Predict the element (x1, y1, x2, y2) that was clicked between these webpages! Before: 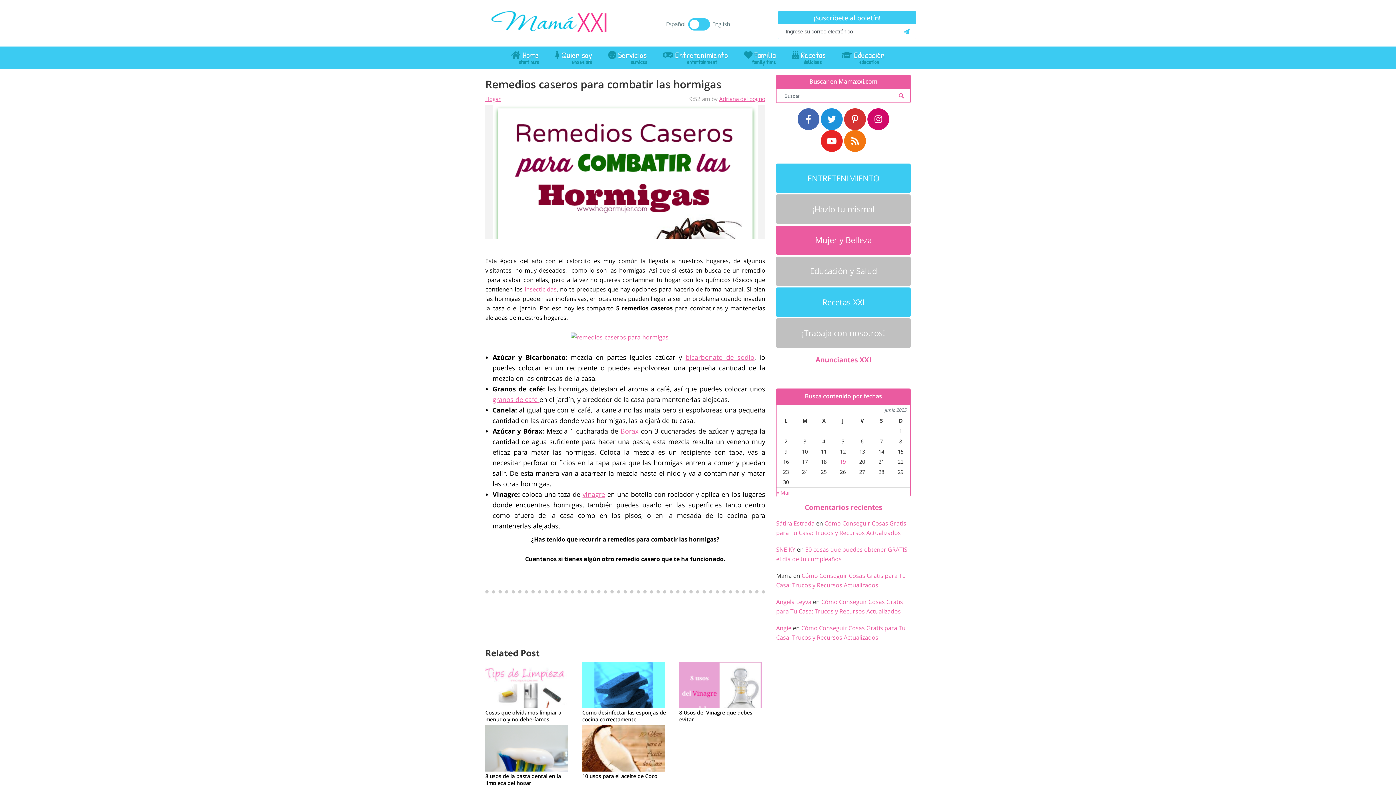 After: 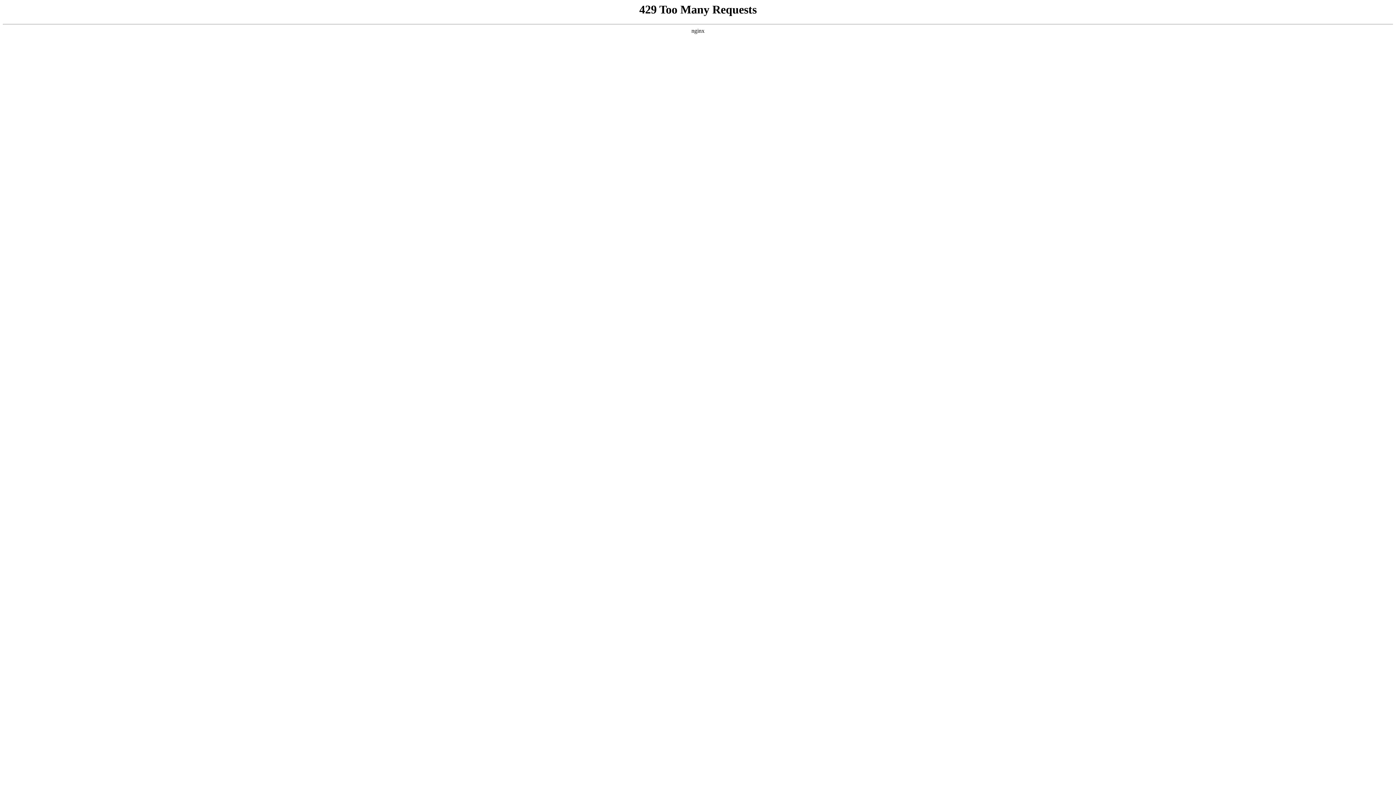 Action: bbox: (776, 287, 910, 317) label: Recetas XXI